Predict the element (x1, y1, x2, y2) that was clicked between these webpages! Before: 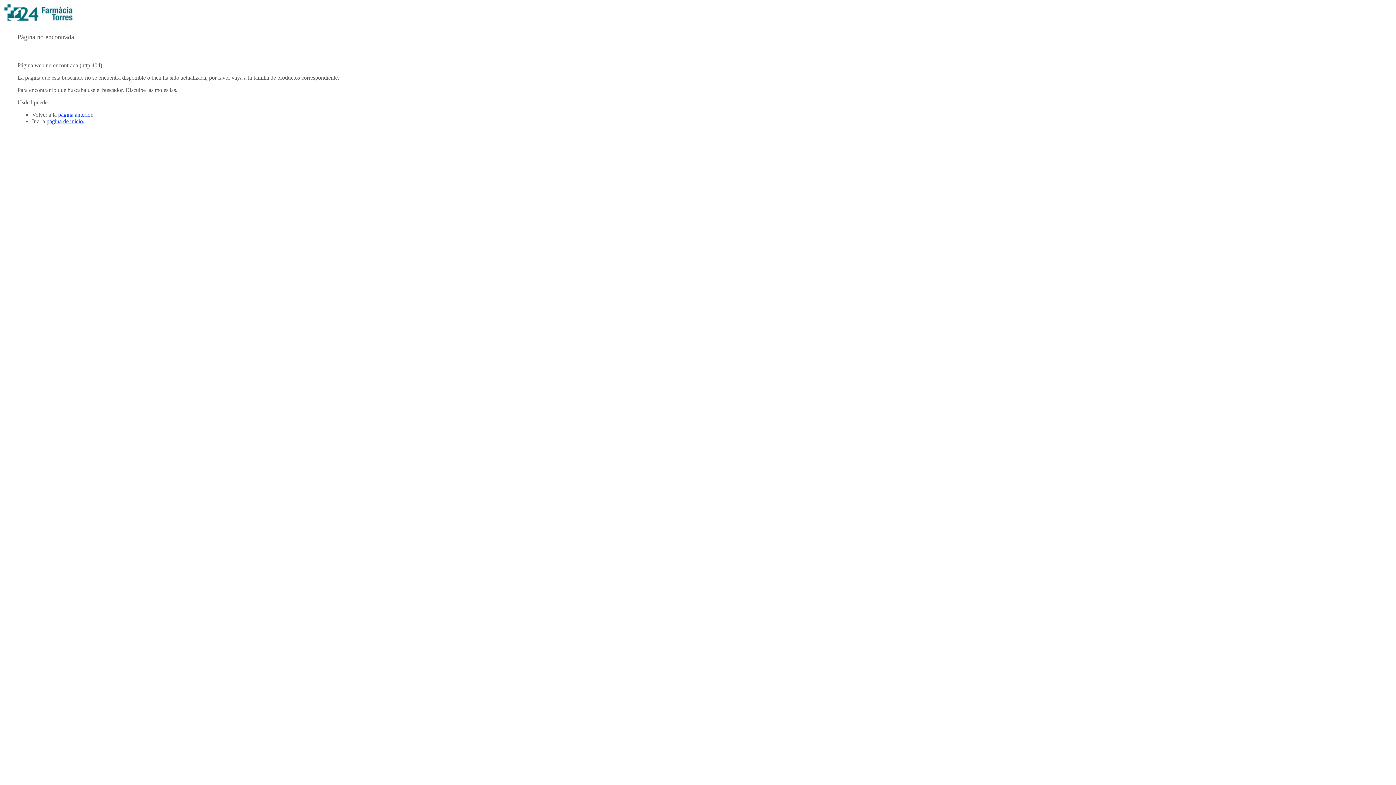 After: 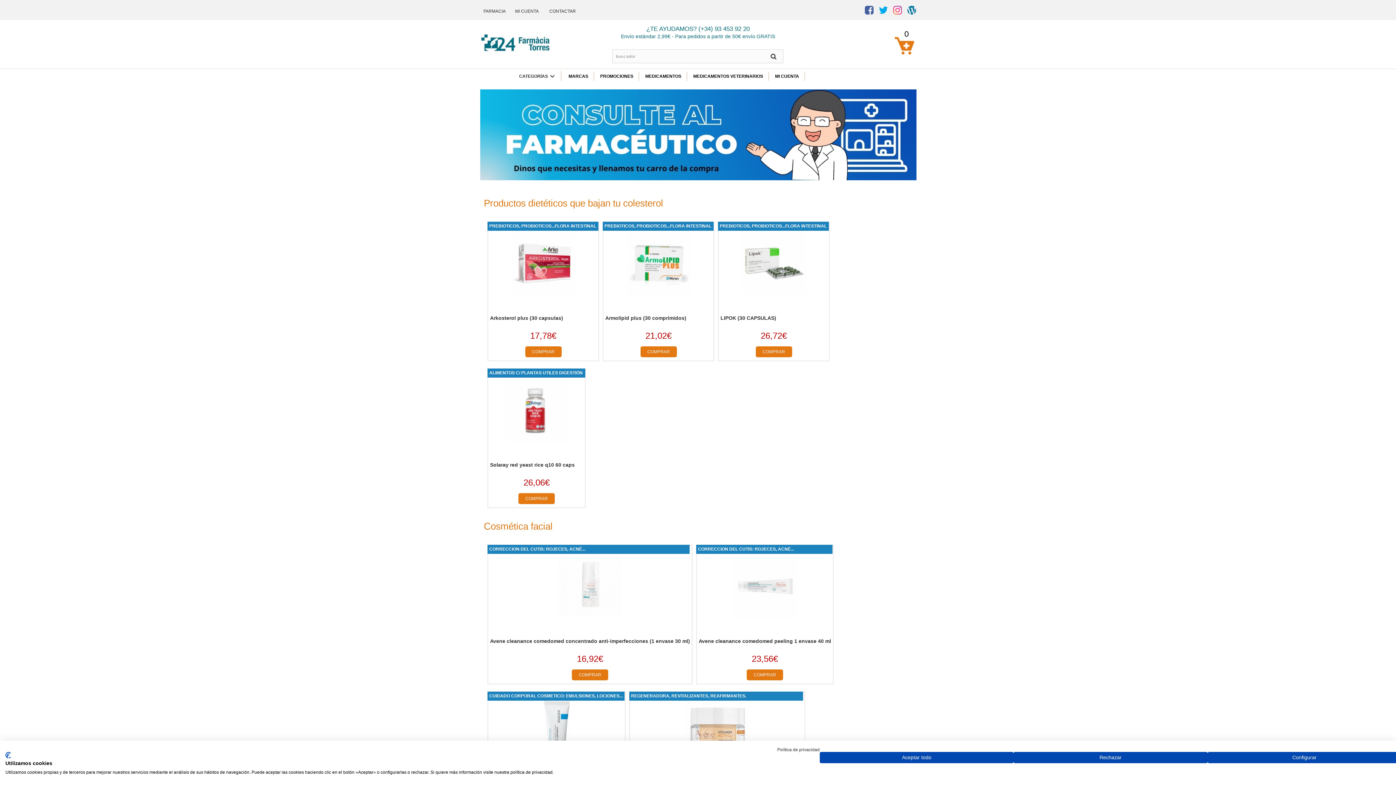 Action: bbox: (46, 118, 82, 124) label: página de inicio